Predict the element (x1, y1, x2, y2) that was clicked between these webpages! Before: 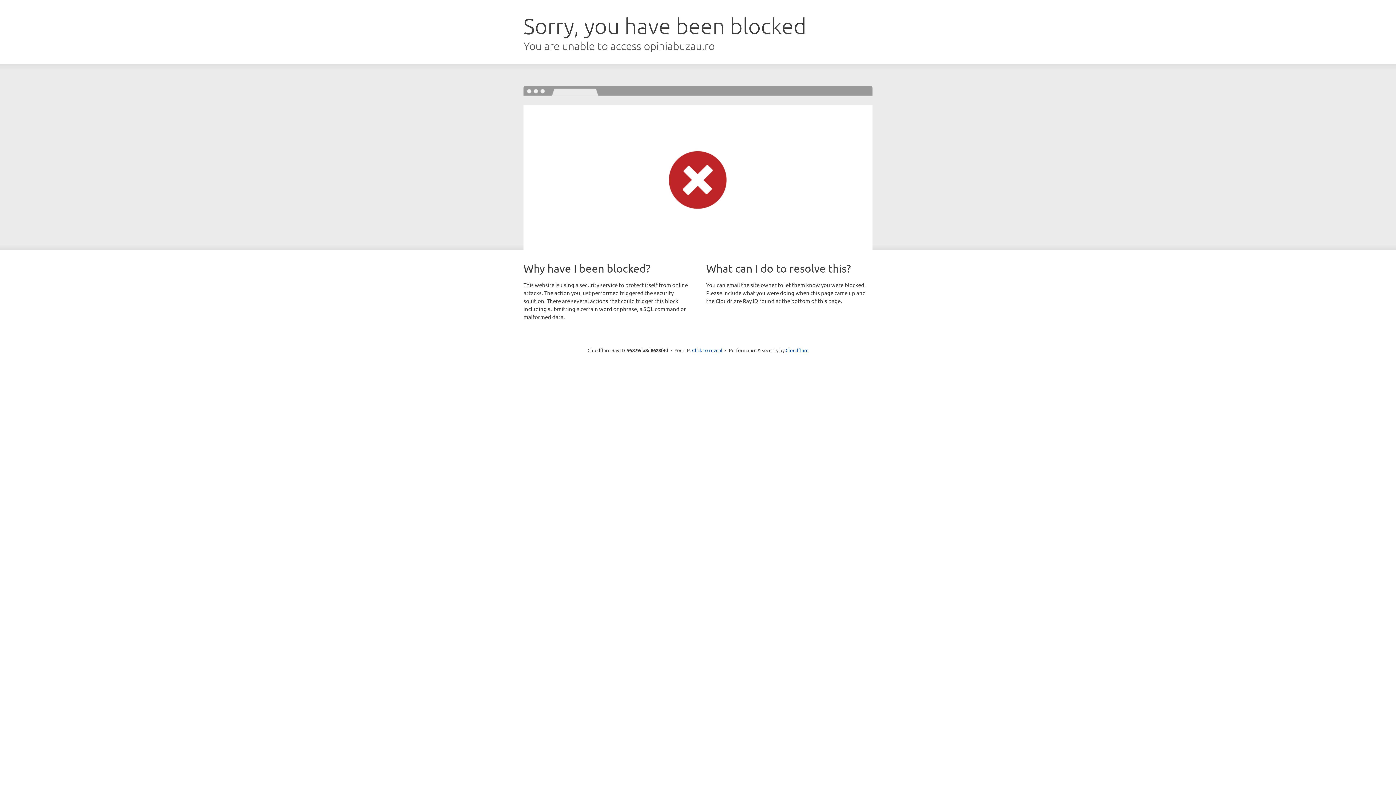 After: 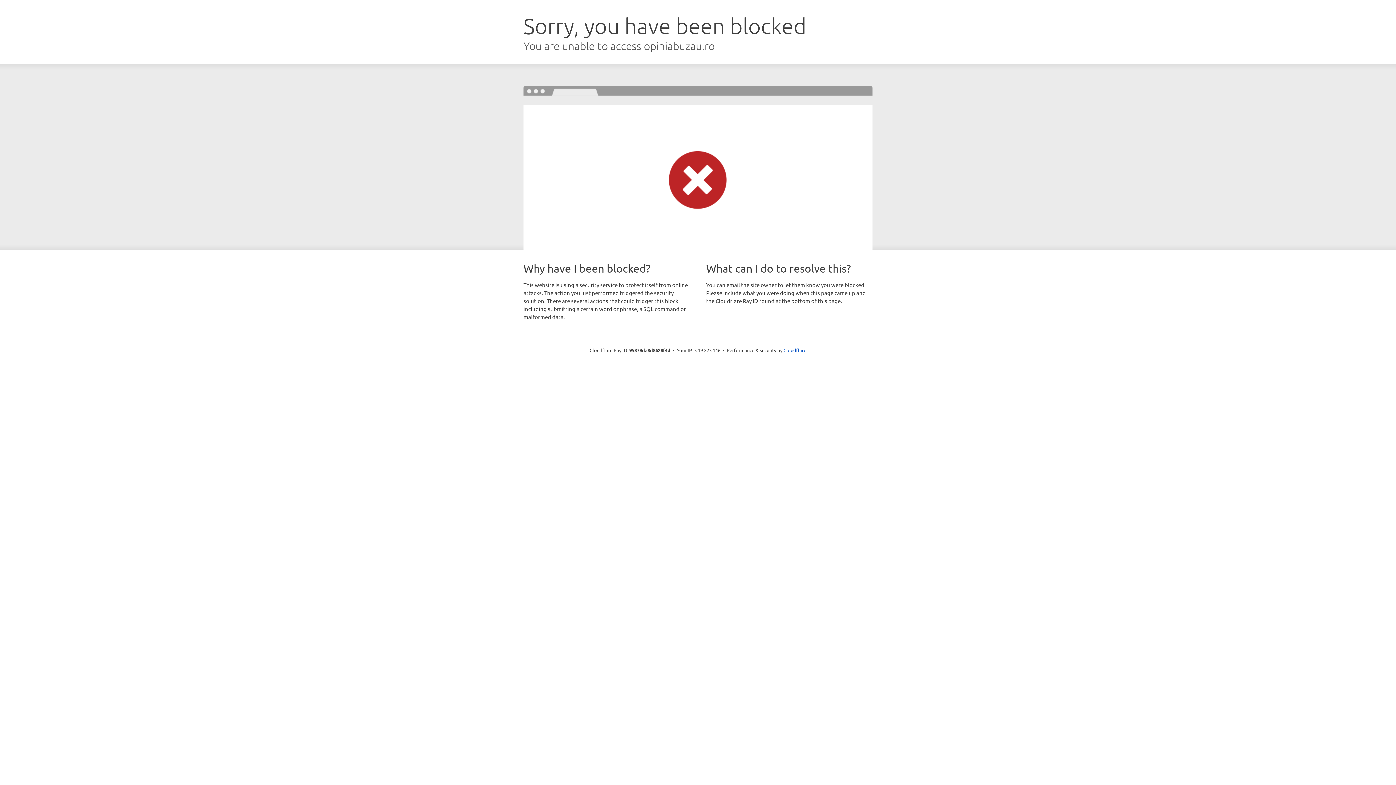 Action: bbox: (692, 346, 722, 353) label: Click to reveal